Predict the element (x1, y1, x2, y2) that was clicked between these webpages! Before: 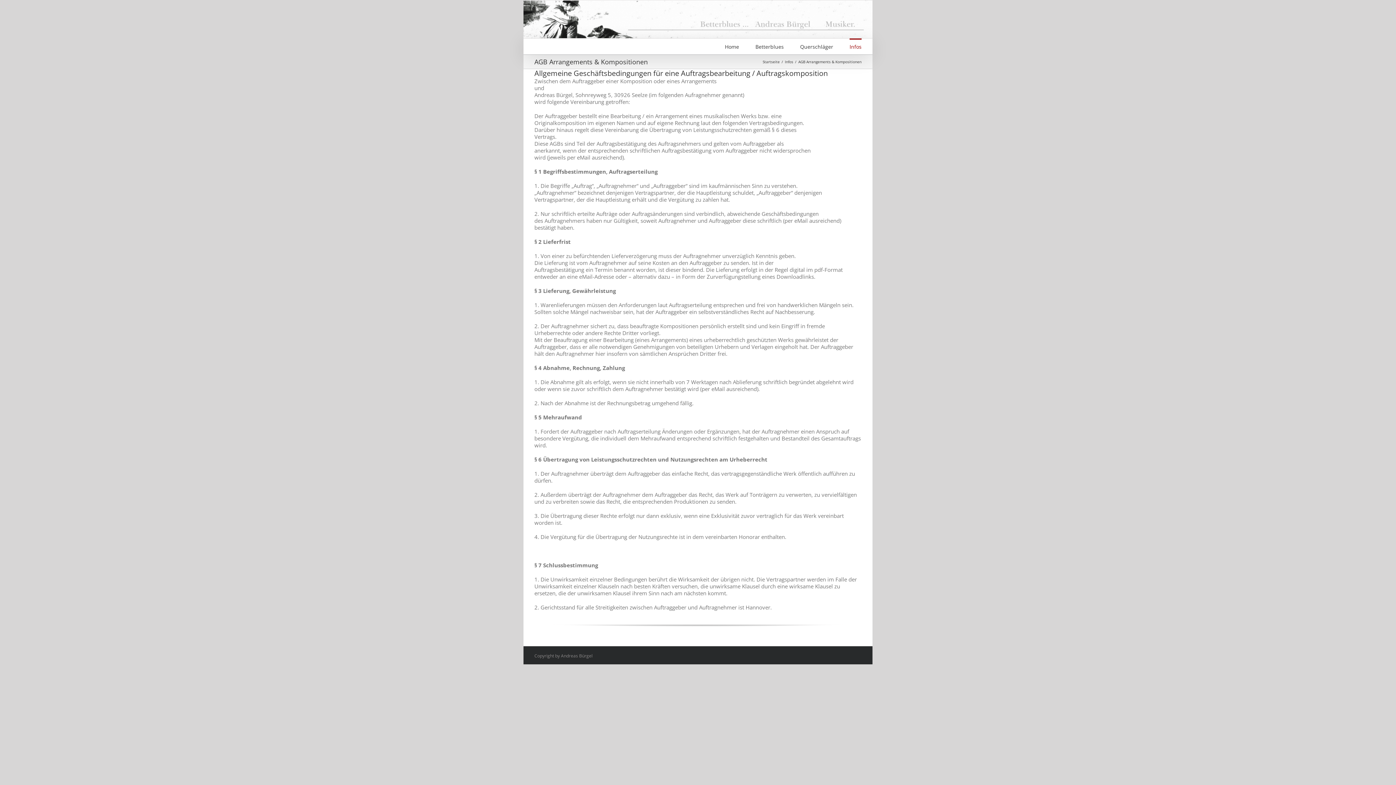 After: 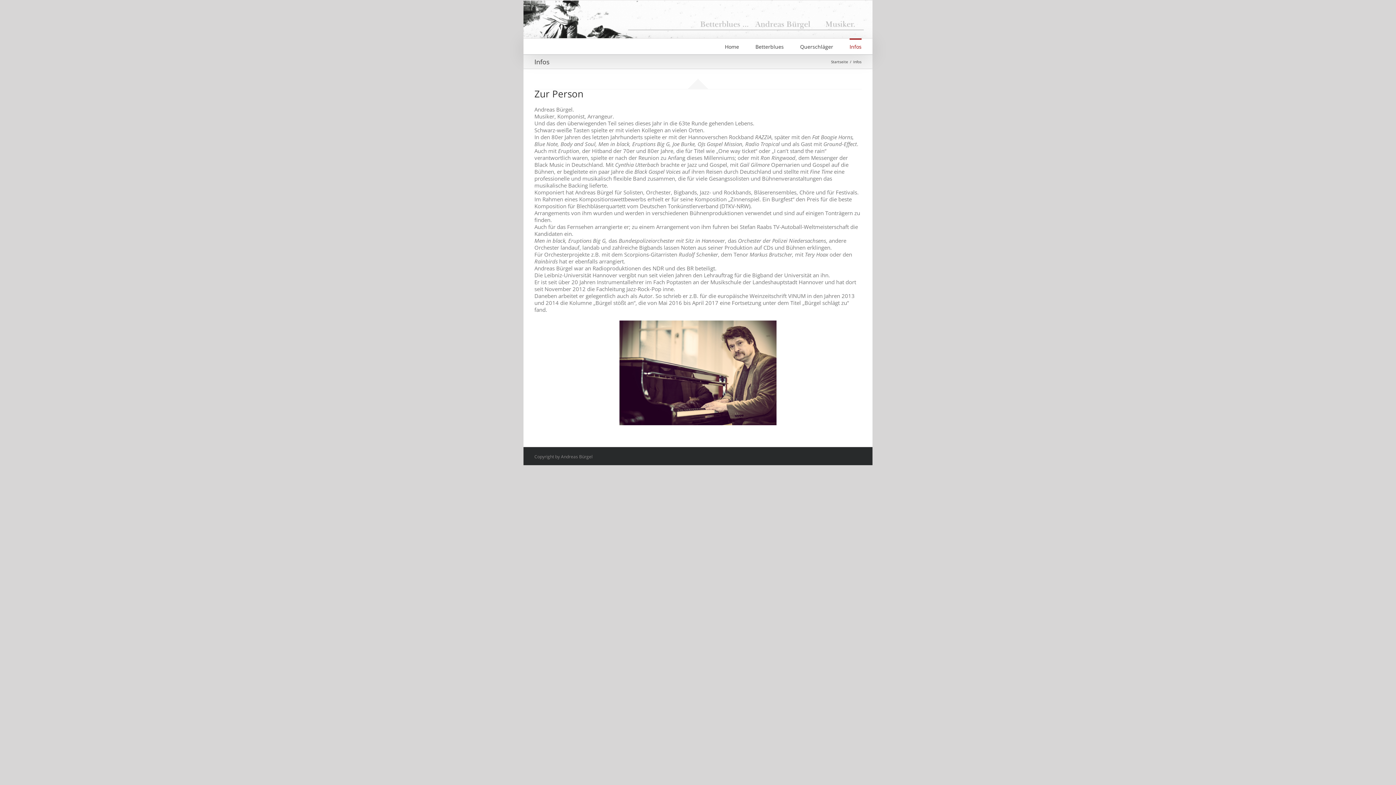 Action: label: Infos bbox: (849, 38, 861, 54)